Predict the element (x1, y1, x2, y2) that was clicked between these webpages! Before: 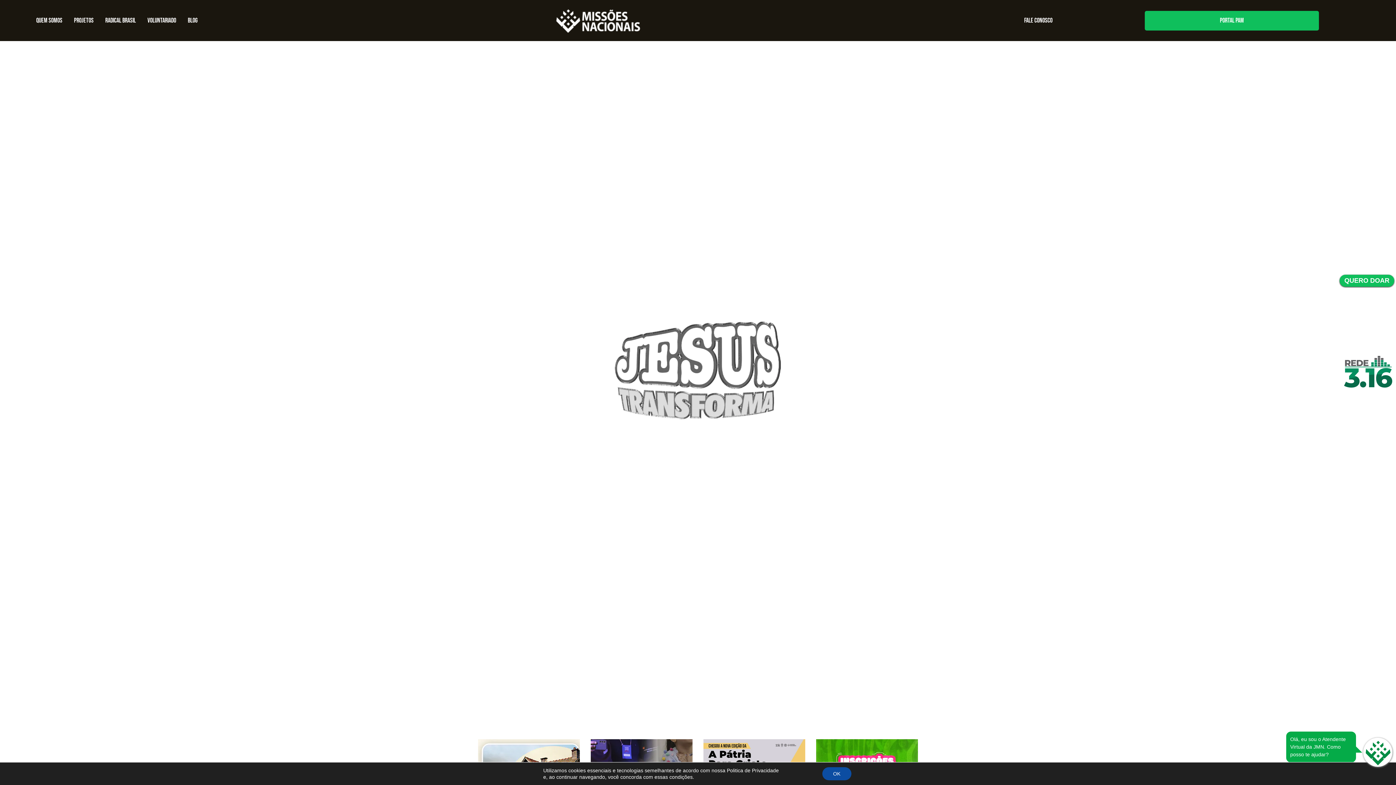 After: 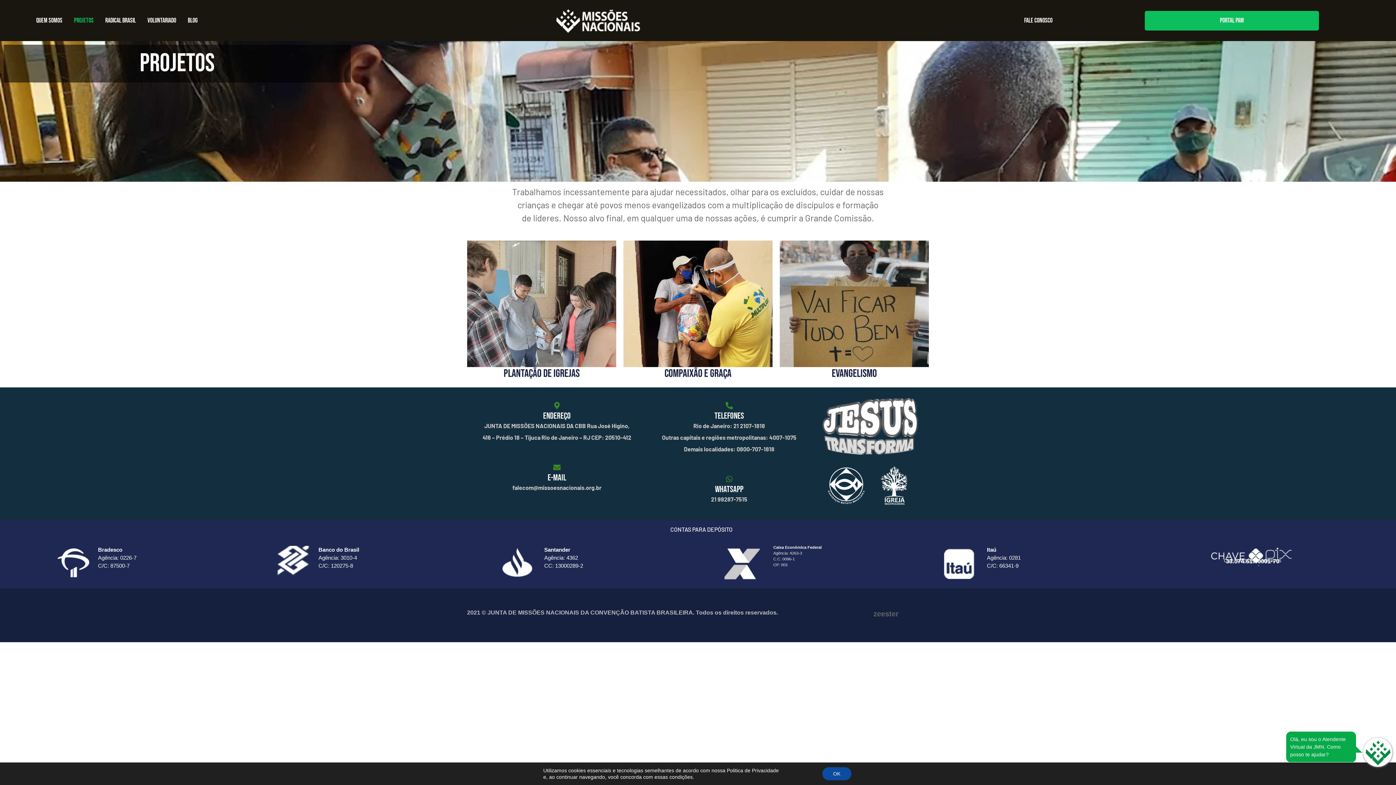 Action: bbox: (74, 15, 93, 25) label: PROJETOS